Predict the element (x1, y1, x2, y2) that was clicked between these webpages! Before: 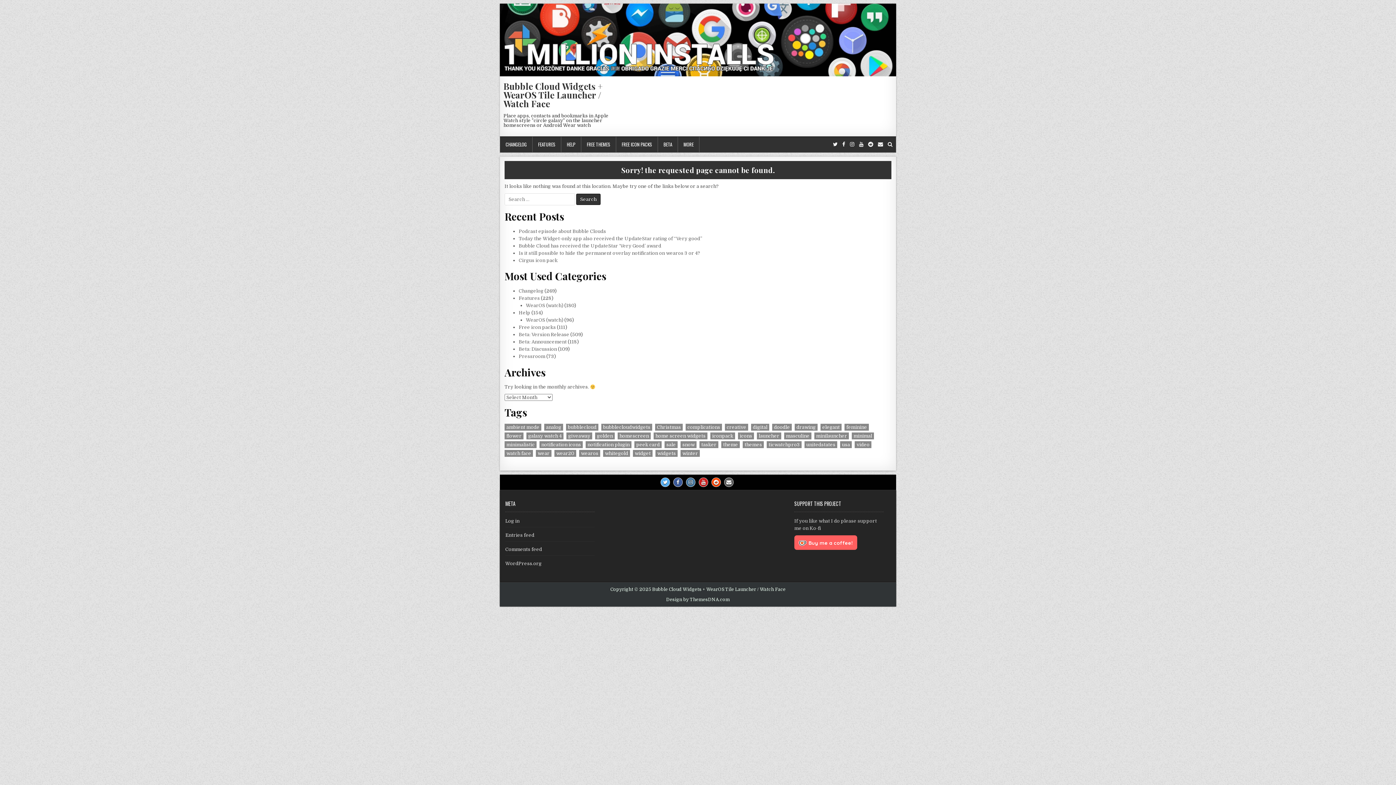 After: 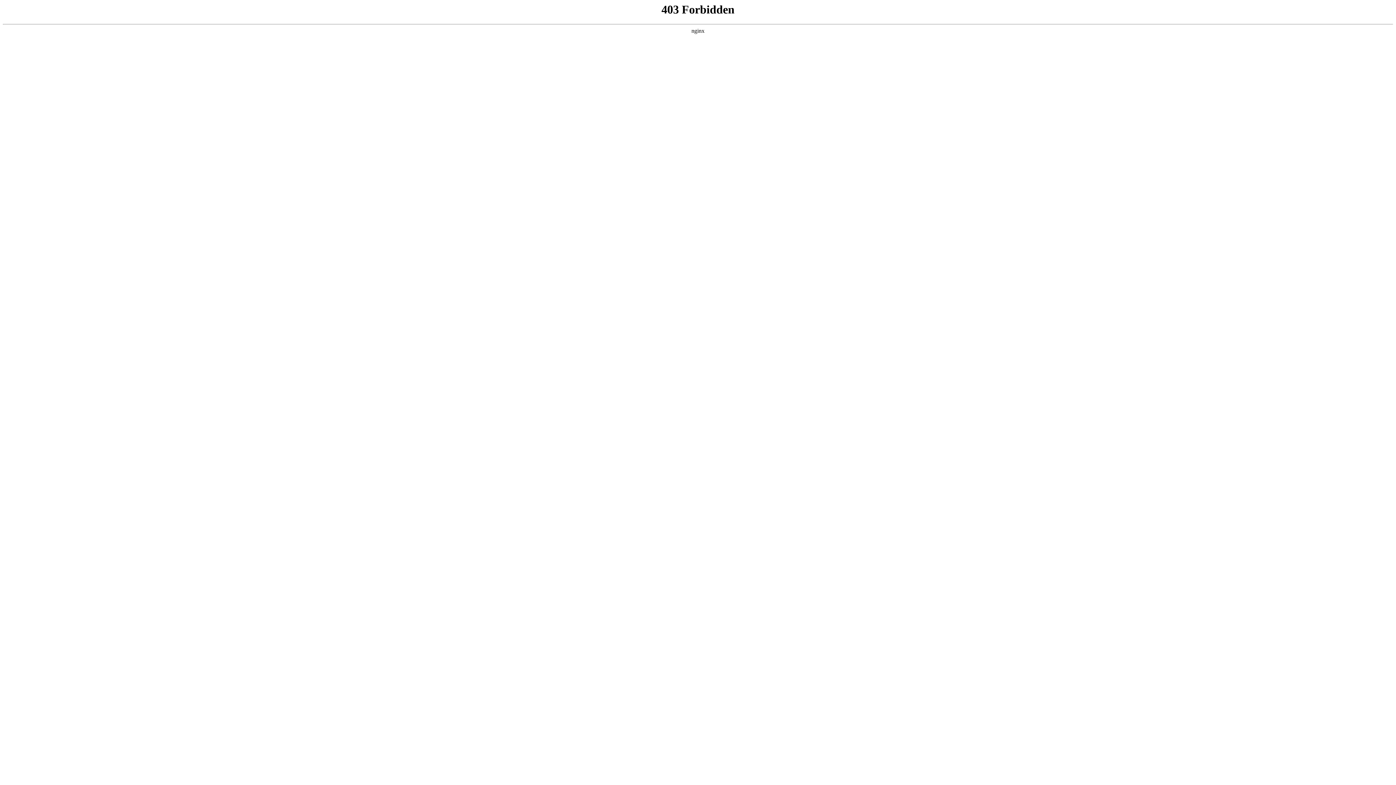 Action: label: WordPress.org bbox: (505, 561, 541, 566)